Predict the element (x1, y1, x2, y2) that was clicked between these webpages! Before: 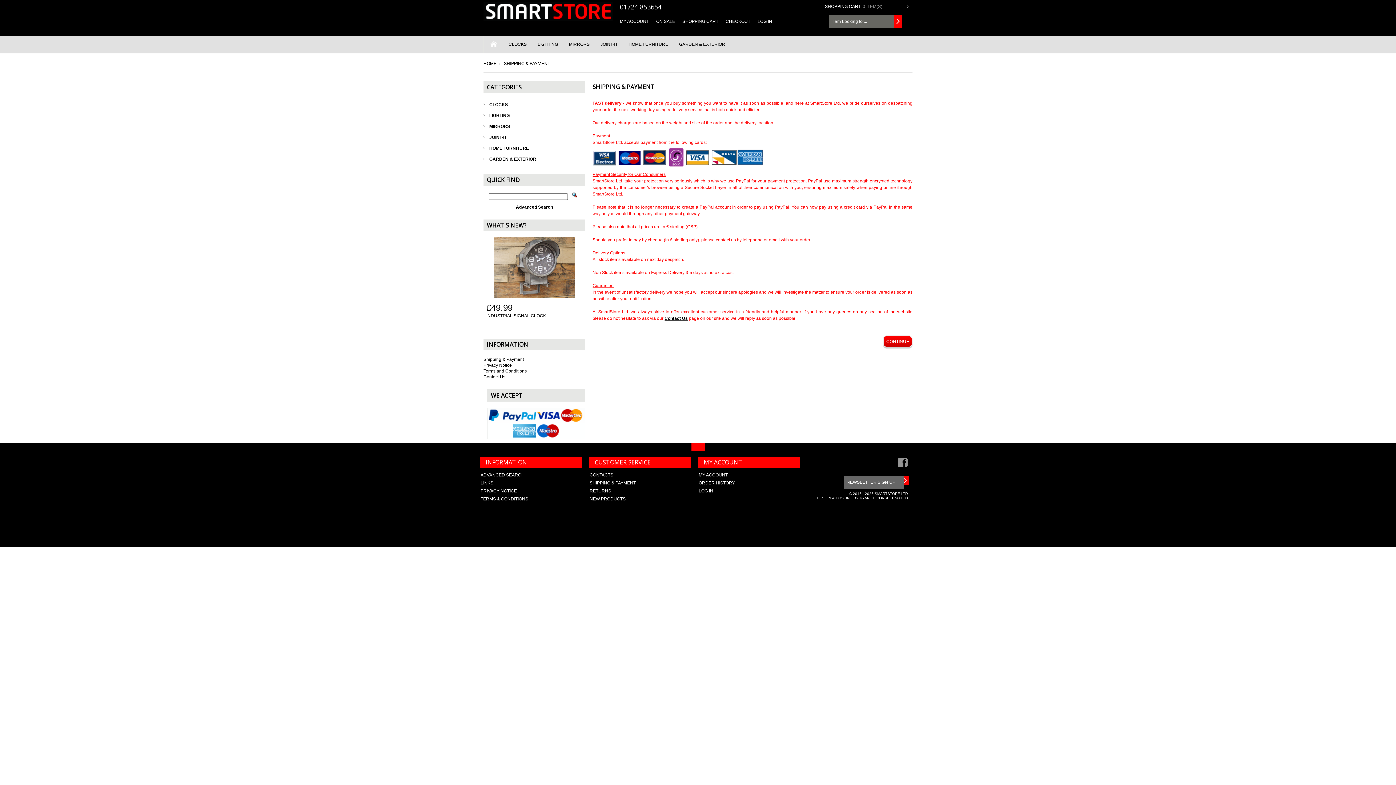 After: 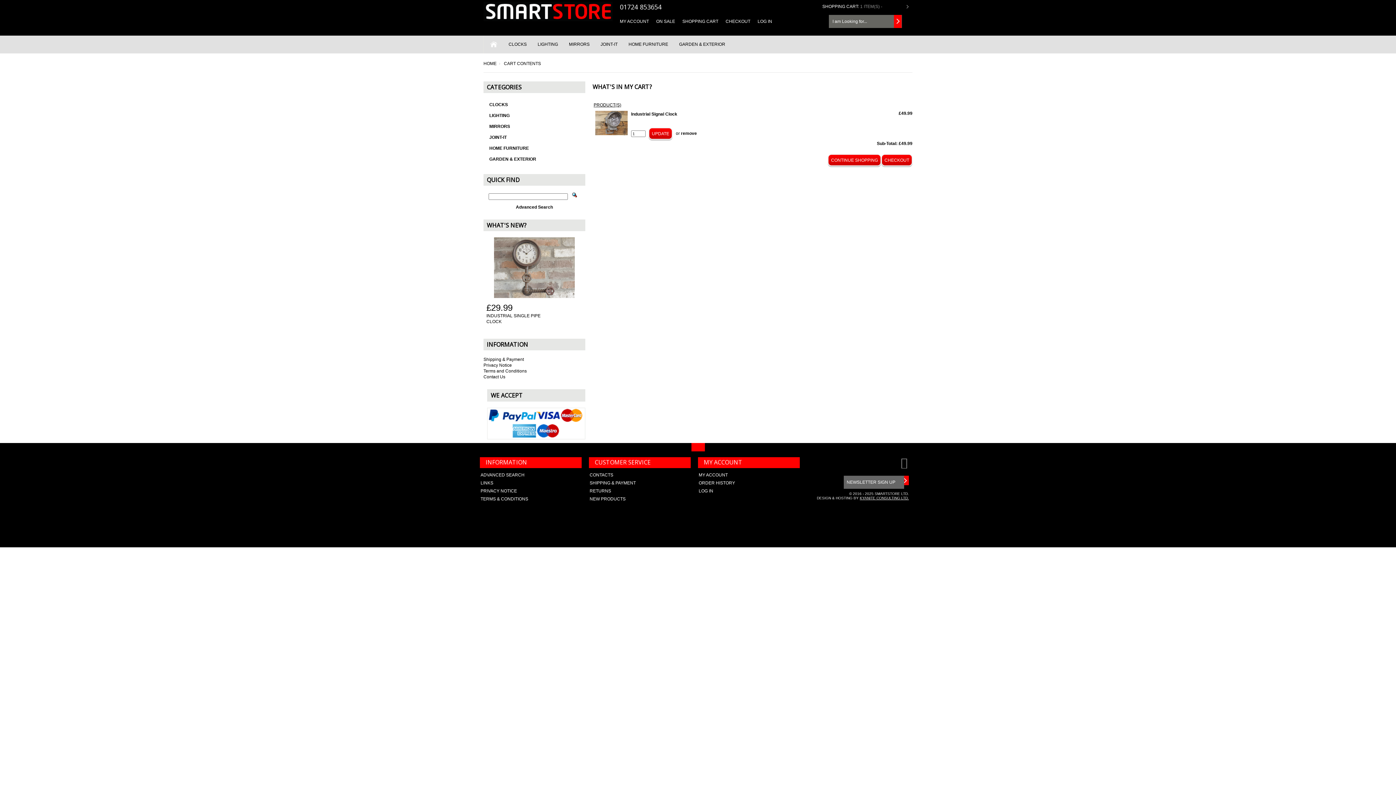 Action: bbox: (569, 312, 580, 321)